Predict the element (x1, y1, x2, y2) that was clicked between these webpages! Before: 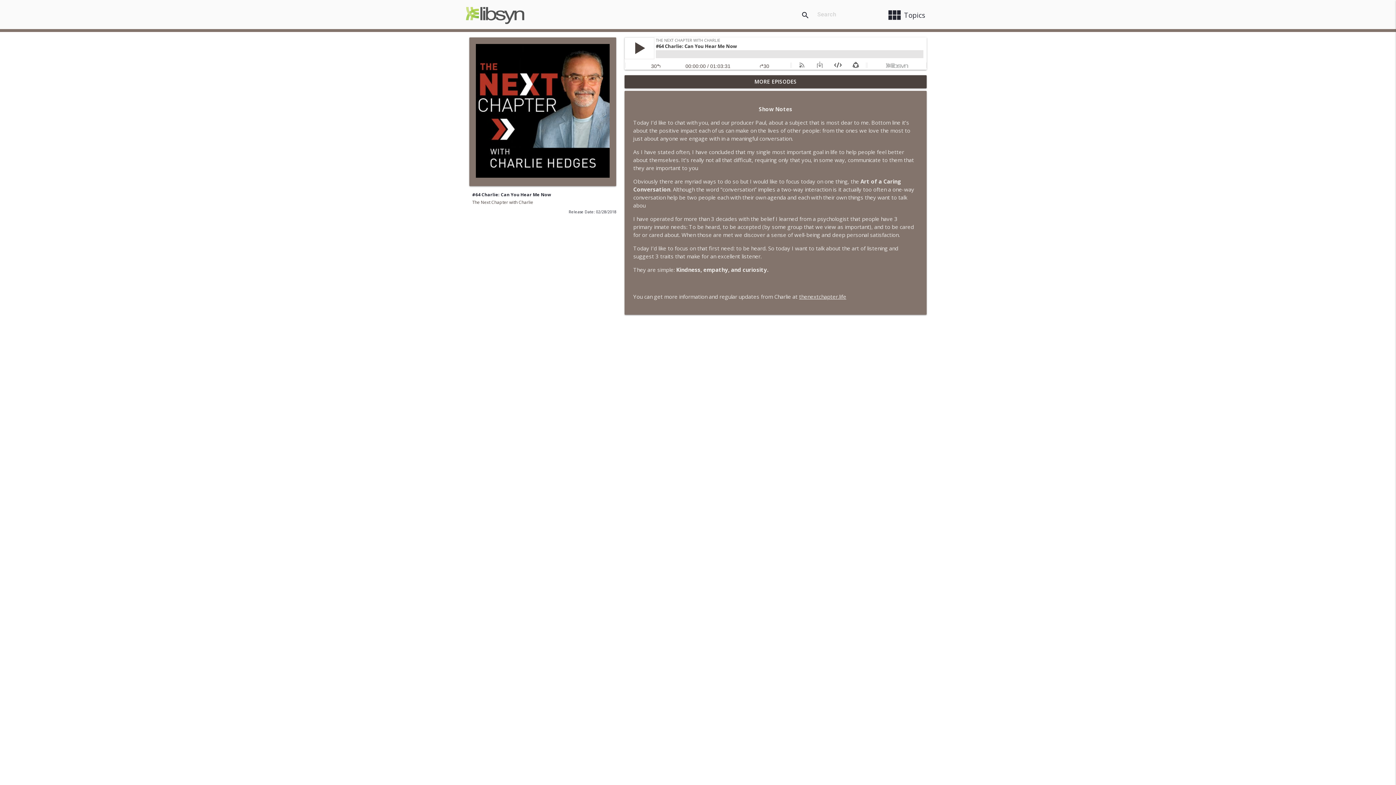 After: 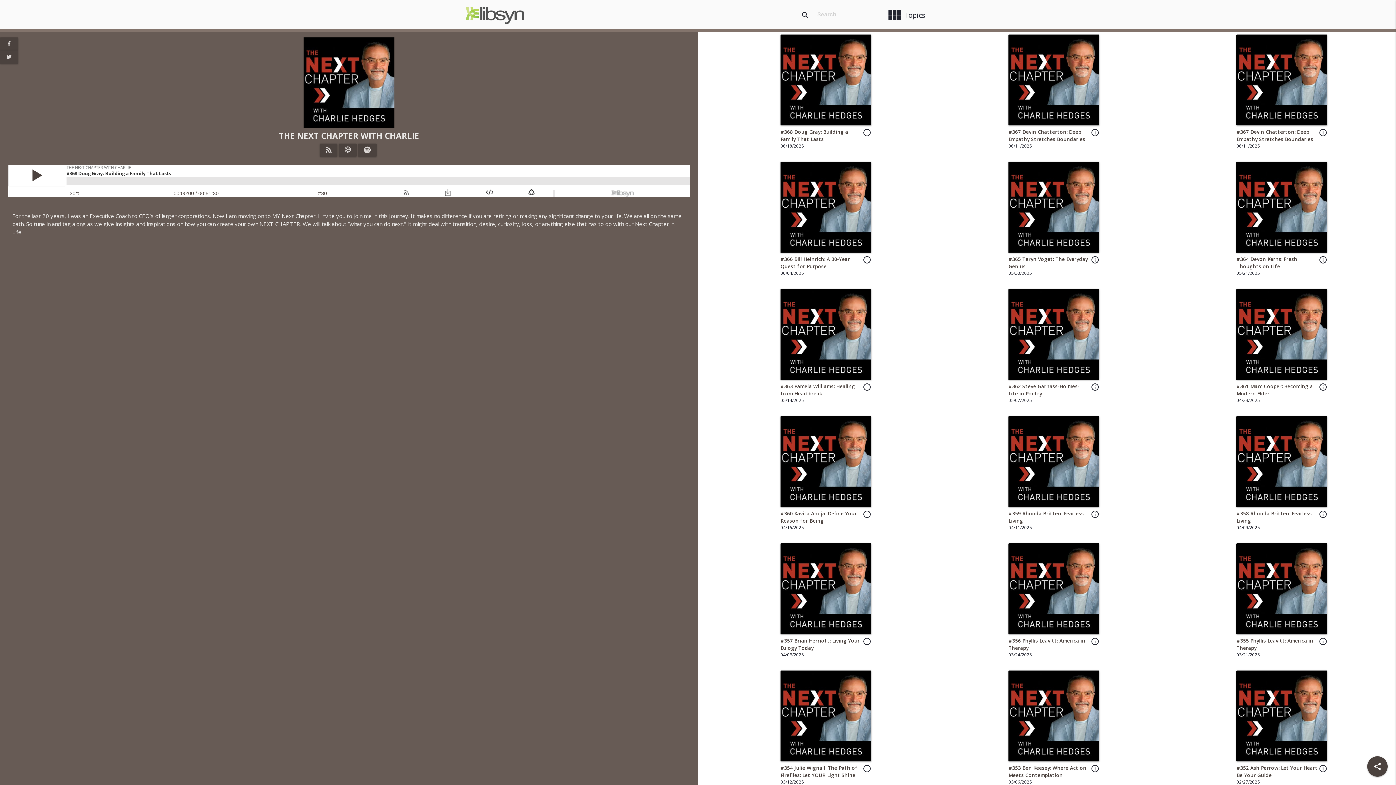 Action: bbox: (472, 199, 533, 205) label: The Next Chapter with Charlie